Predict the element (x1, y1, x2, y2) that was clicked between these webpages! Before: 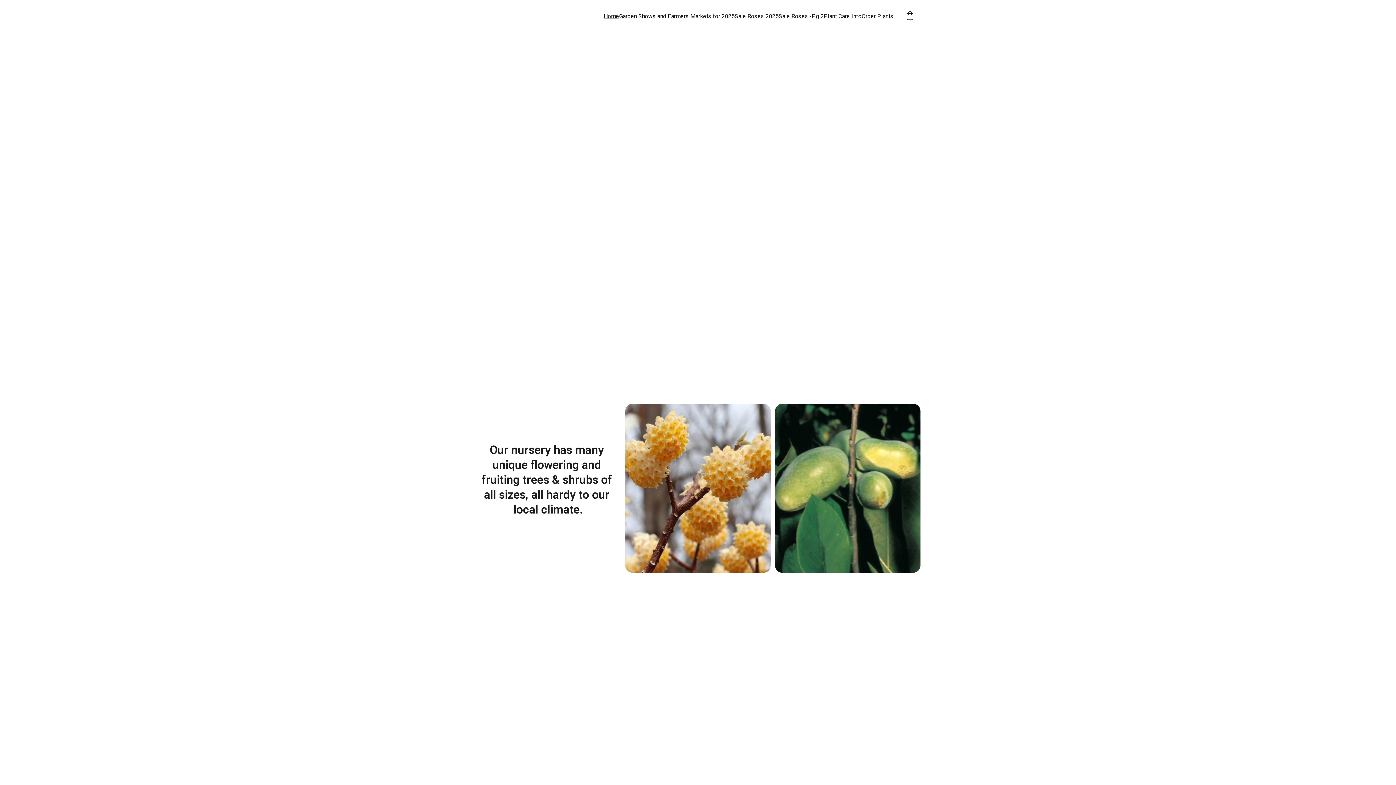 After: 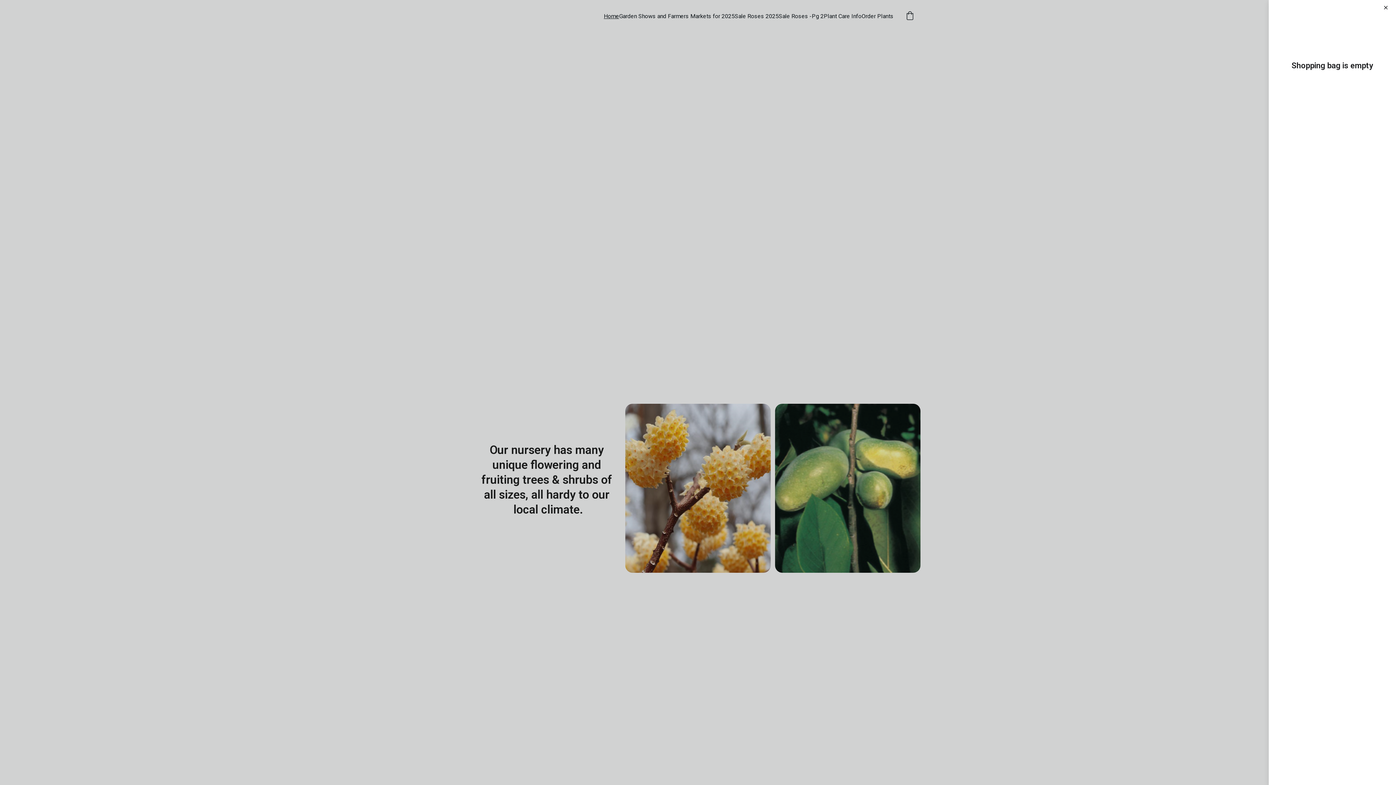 Action: bbox: (905, 10, 914, 21)